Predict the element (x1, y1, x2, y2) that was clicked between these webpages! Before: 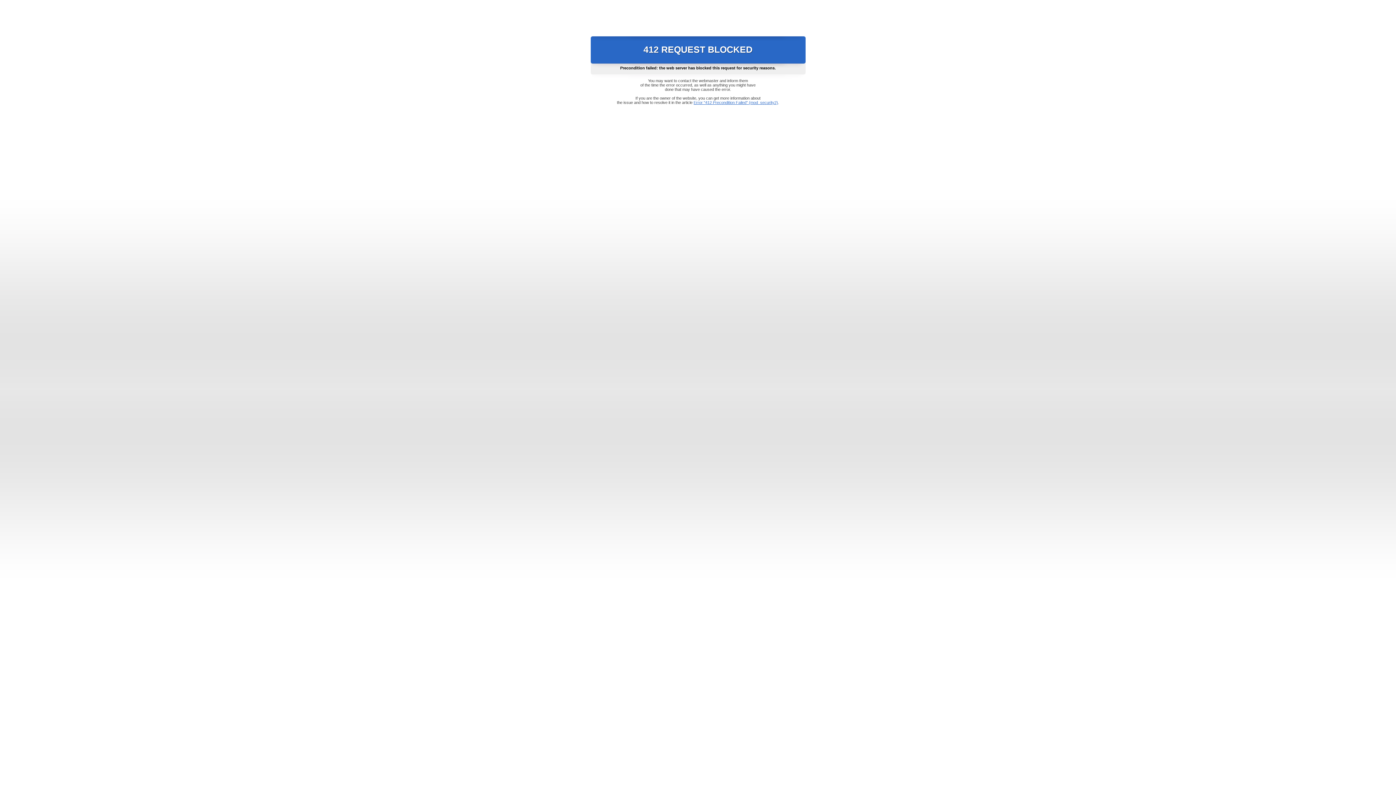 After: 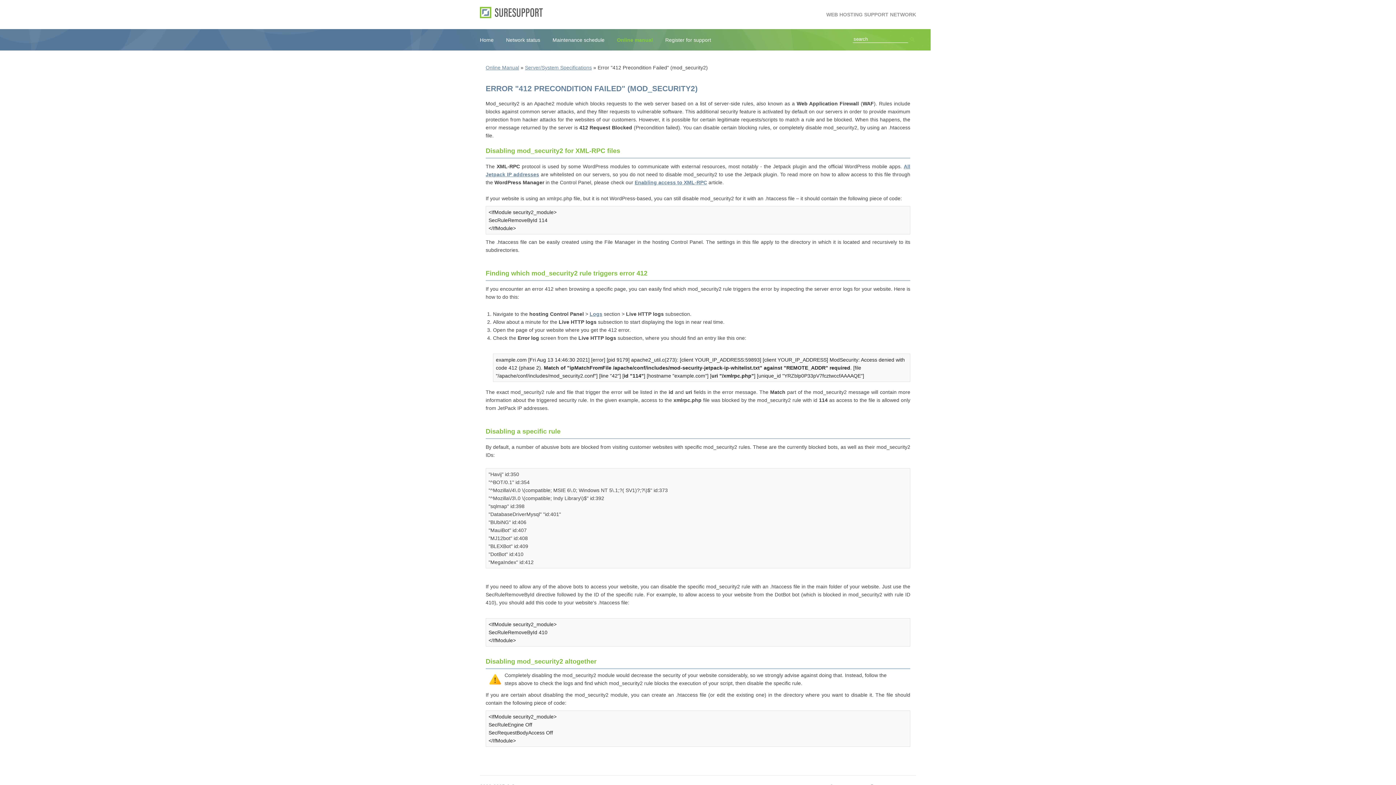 Action: bbox: (693, 100, 778, 104) label: Error "412 Precondition Failed" (mod_security2)